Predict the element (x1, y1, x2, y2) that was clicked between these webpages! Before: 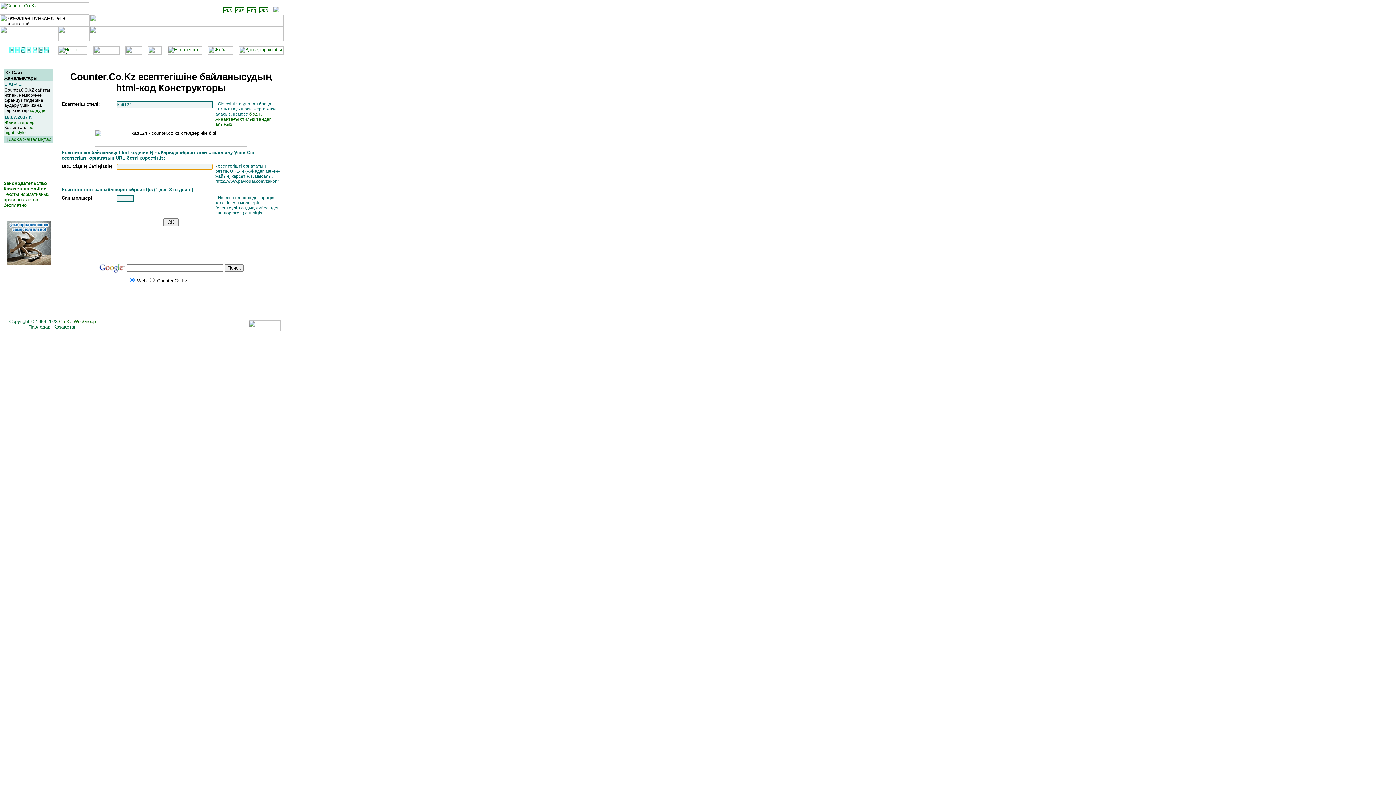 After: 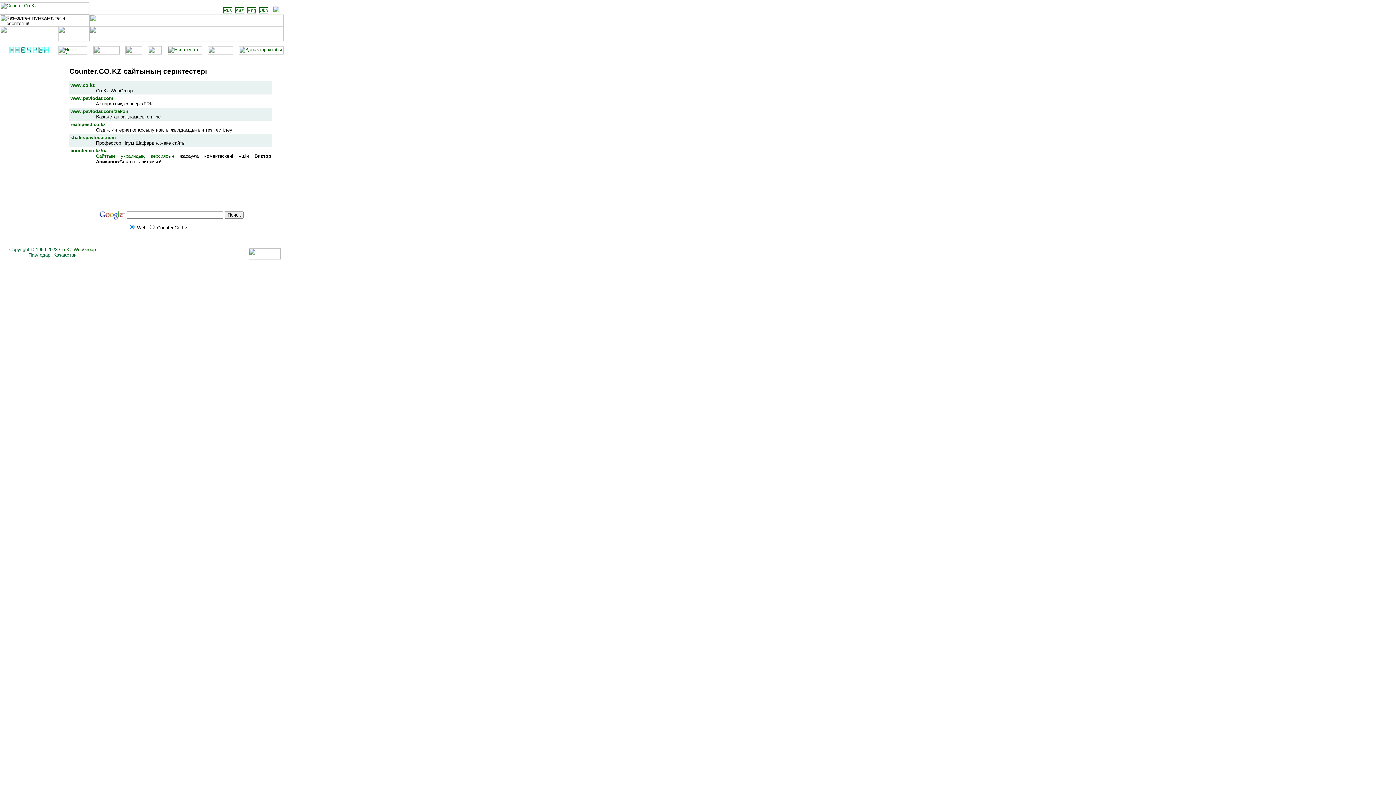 Action: bbox: (208, 50, 233, 55)